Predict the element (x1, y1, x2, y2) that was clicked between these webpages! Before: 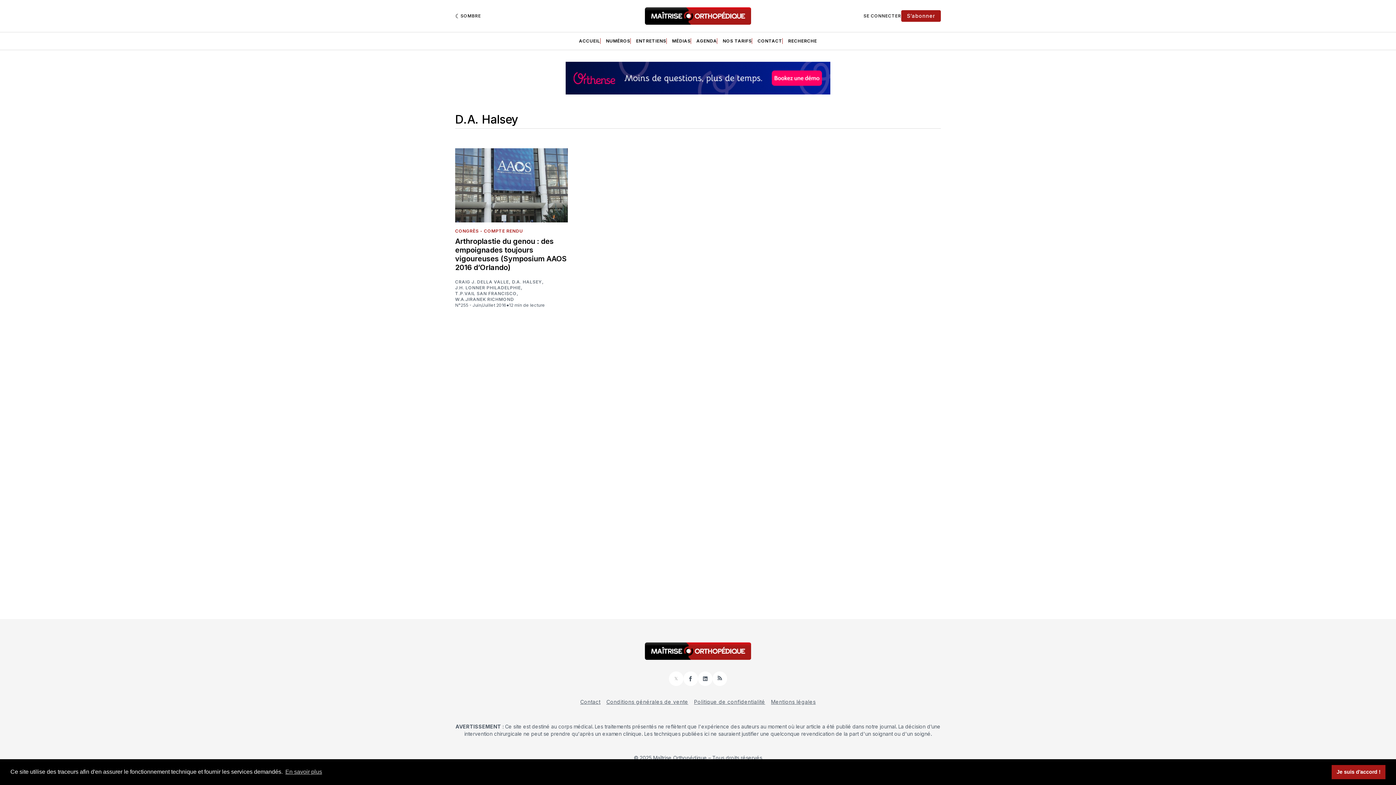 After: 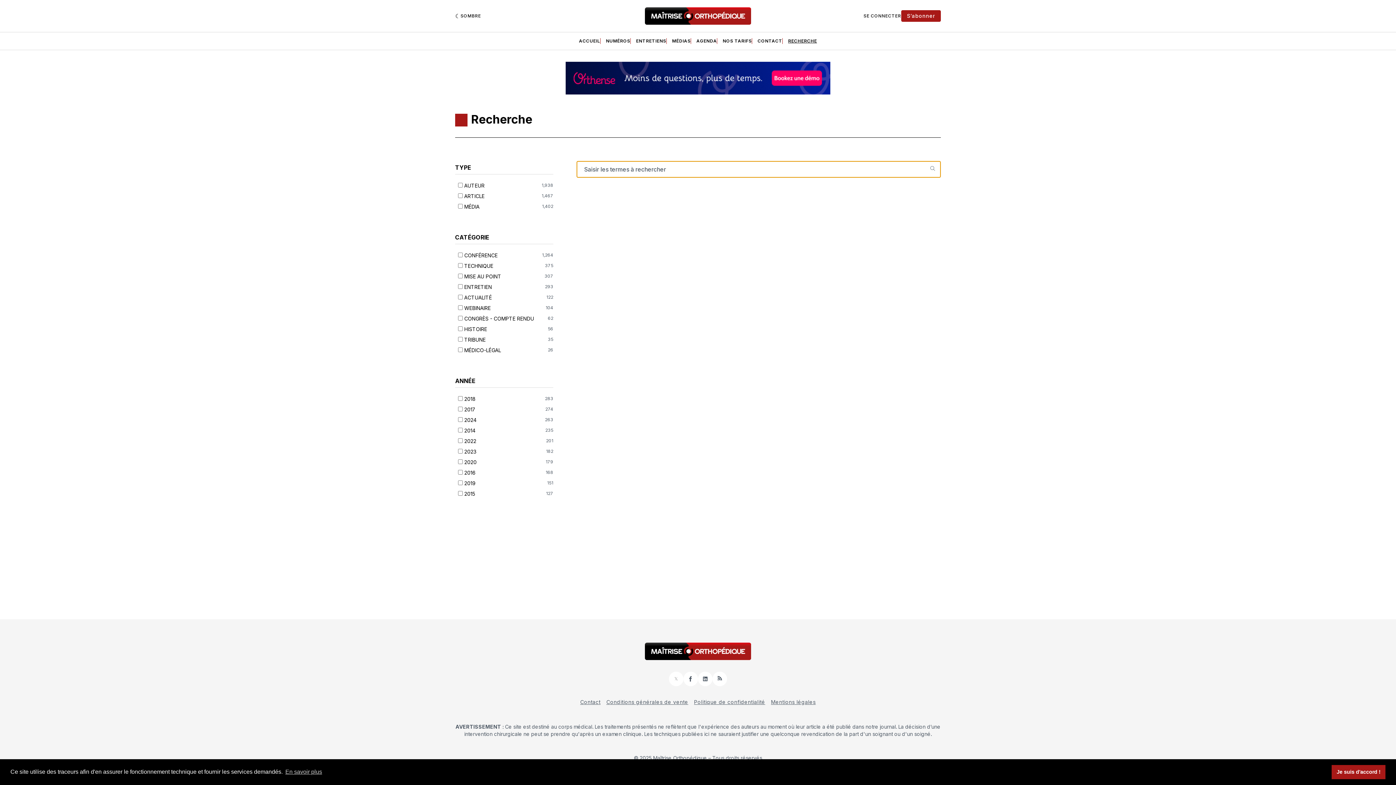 Action: bbox: (788, 38, 817, 43) label: RECHERCHE